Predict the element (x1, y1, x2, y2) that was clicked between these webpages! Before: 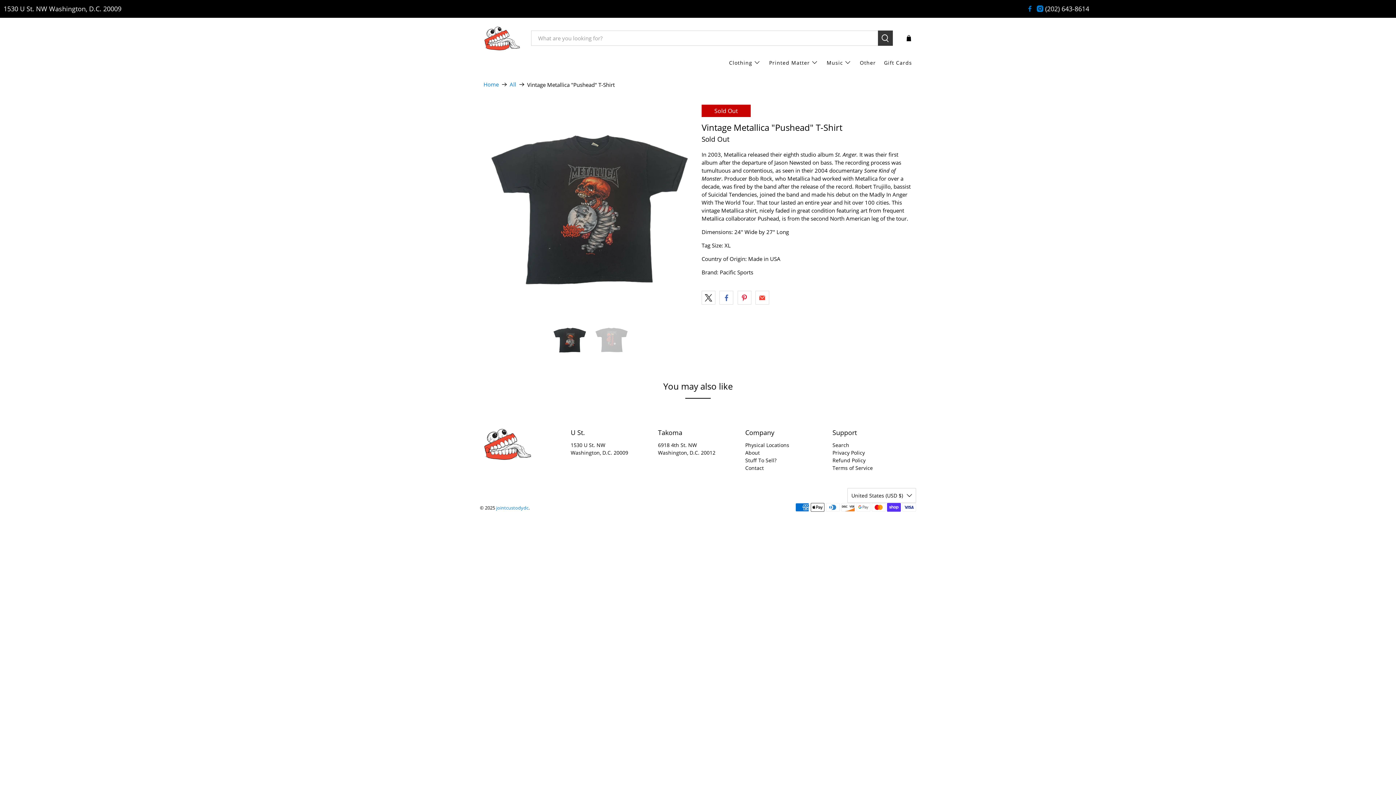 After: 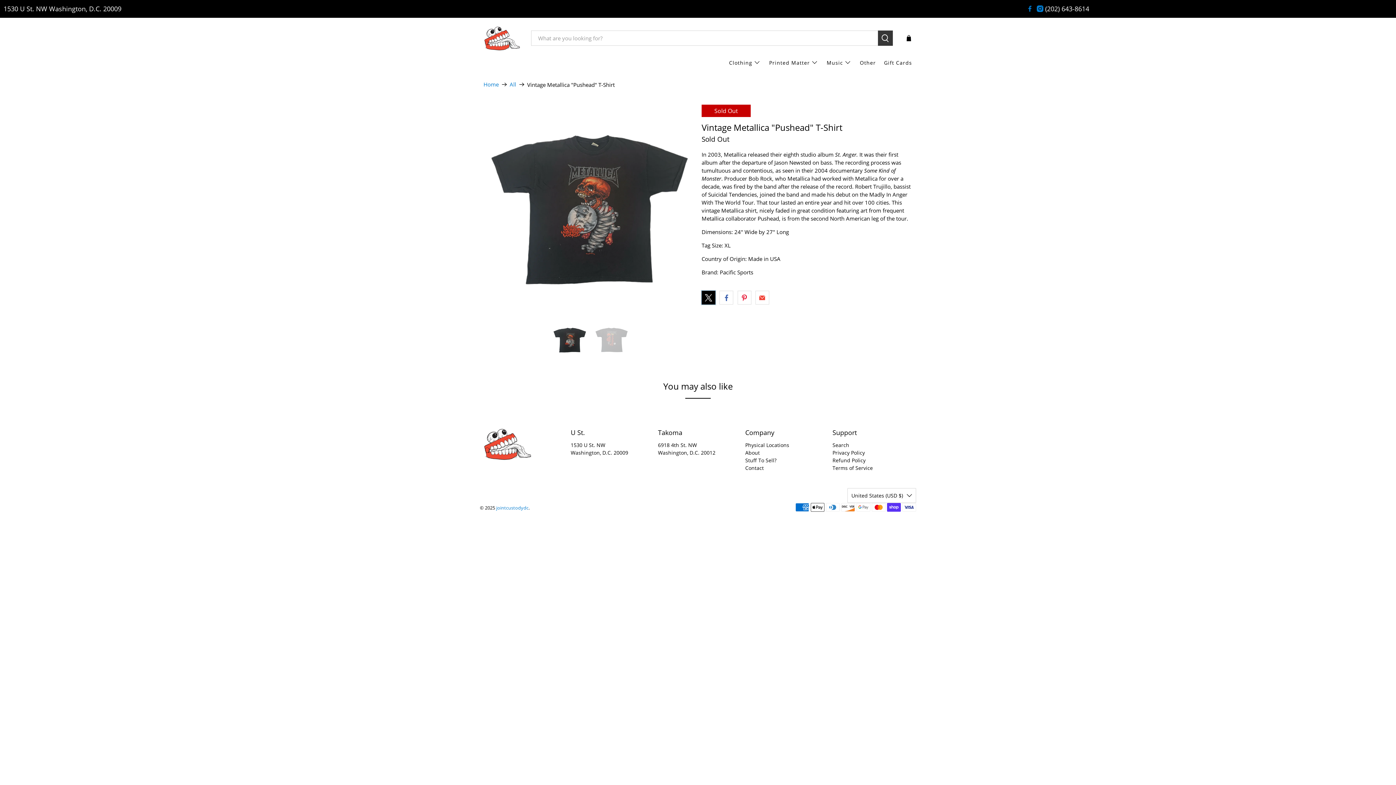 Action: bbox: (701, 291, 715, 304)